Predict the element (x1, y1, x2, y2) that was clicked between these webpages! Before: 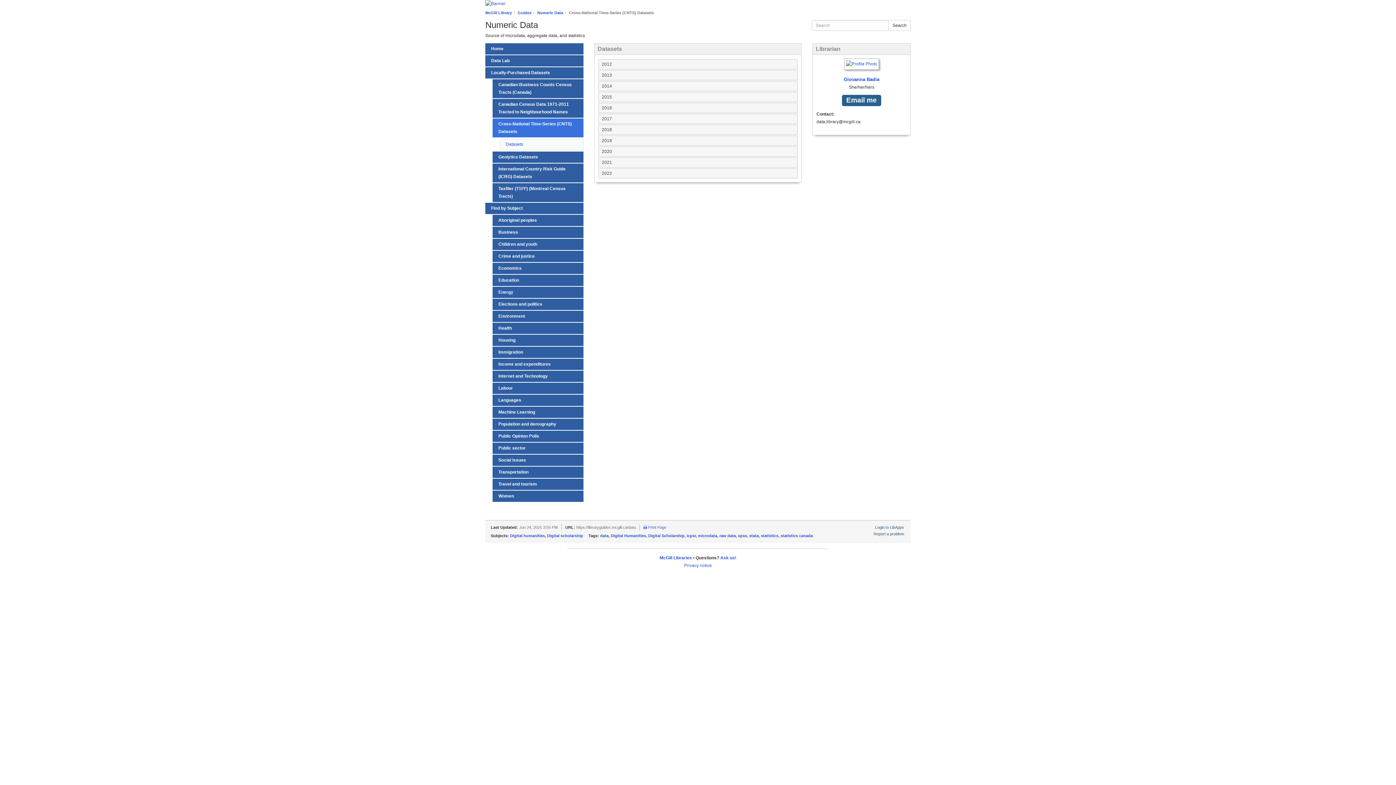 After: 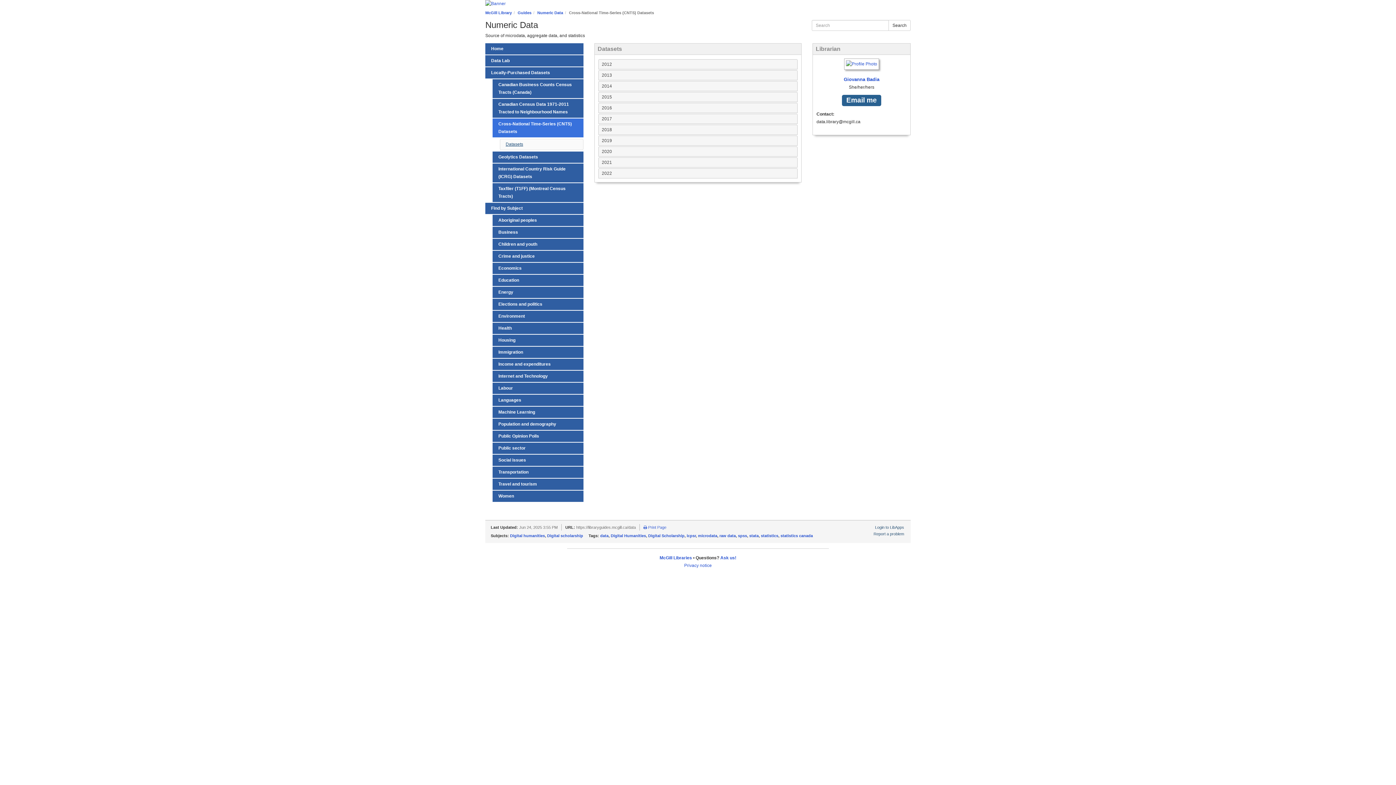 Action: bbox: (505, 141, 523, 146) label: Datasets